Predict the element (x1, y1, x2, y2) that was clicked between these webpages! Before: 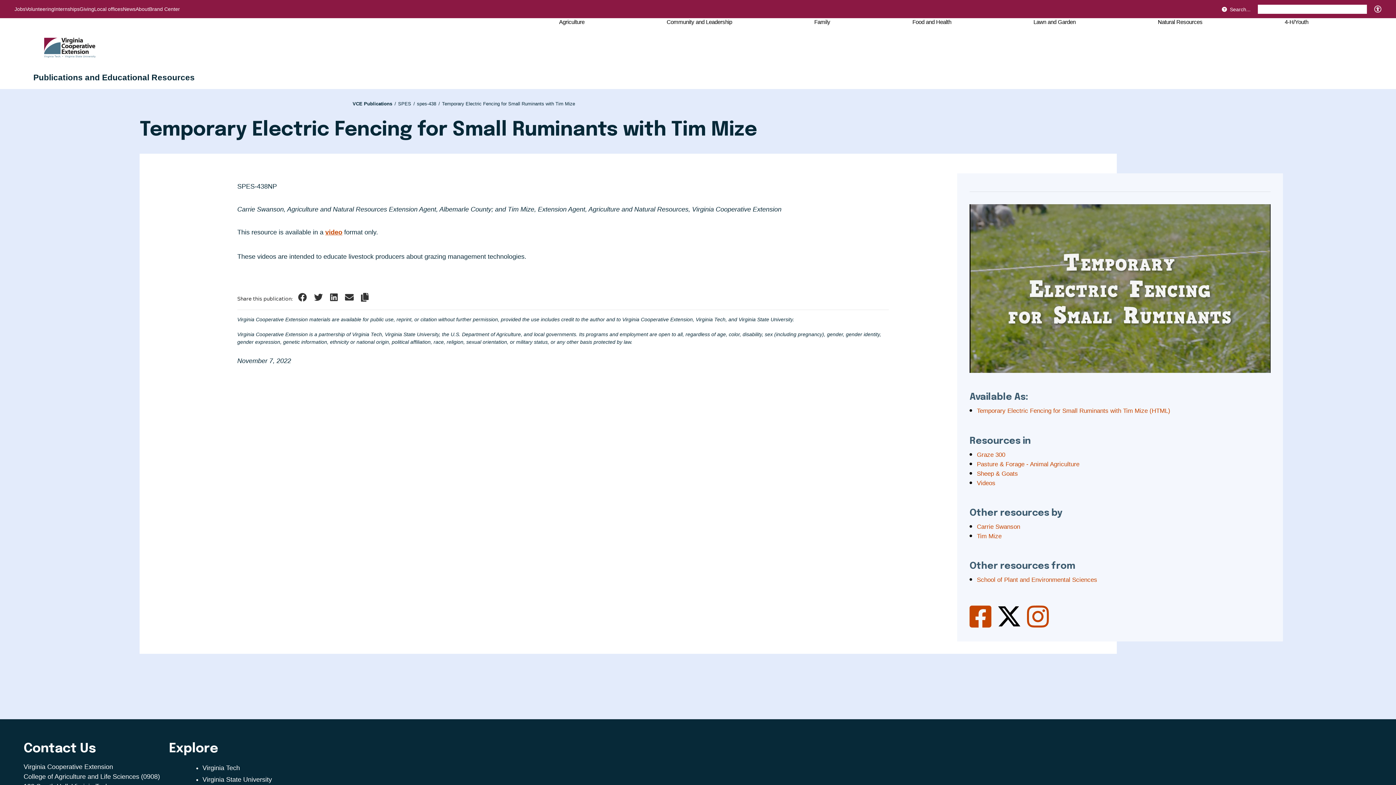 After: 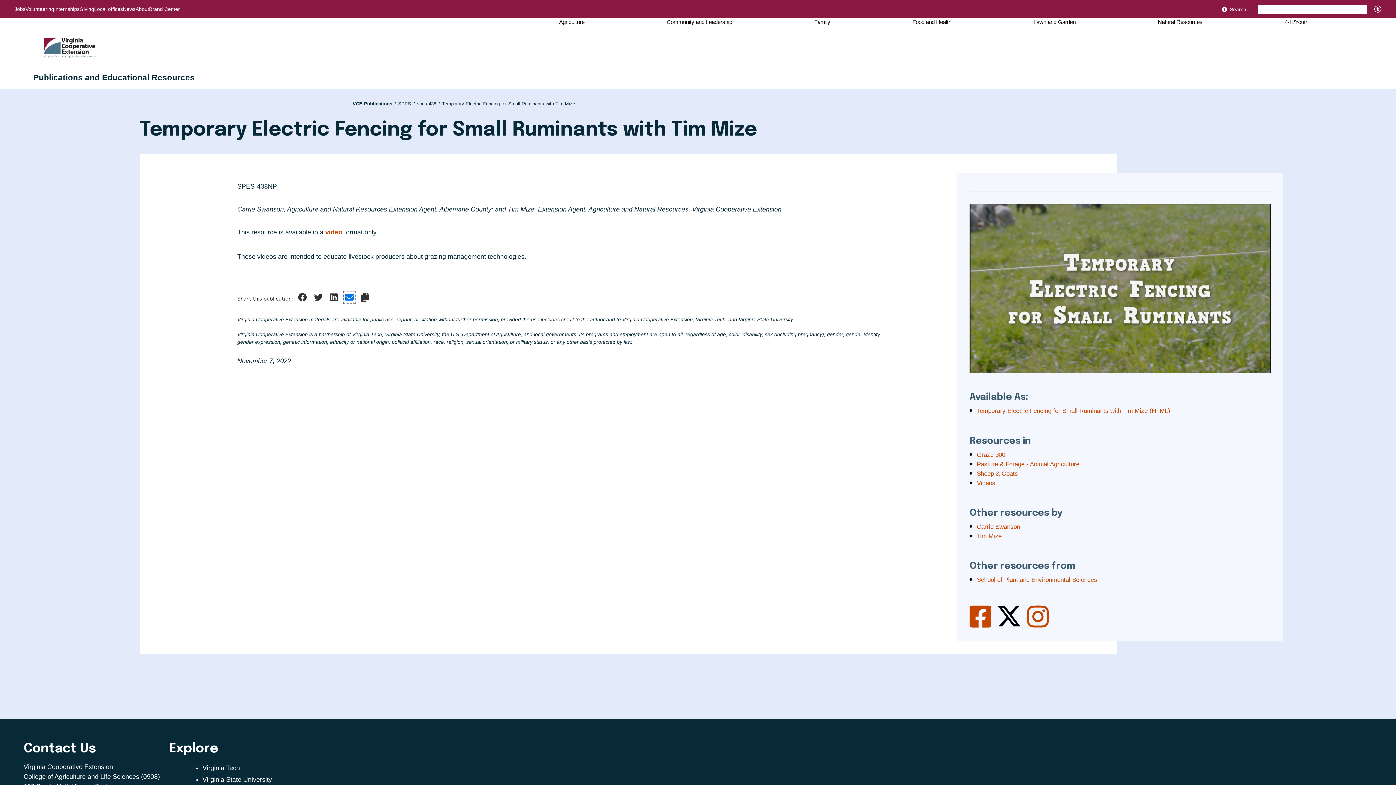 Action: label: Share via Email bbox: (345, 292, 353, 302)